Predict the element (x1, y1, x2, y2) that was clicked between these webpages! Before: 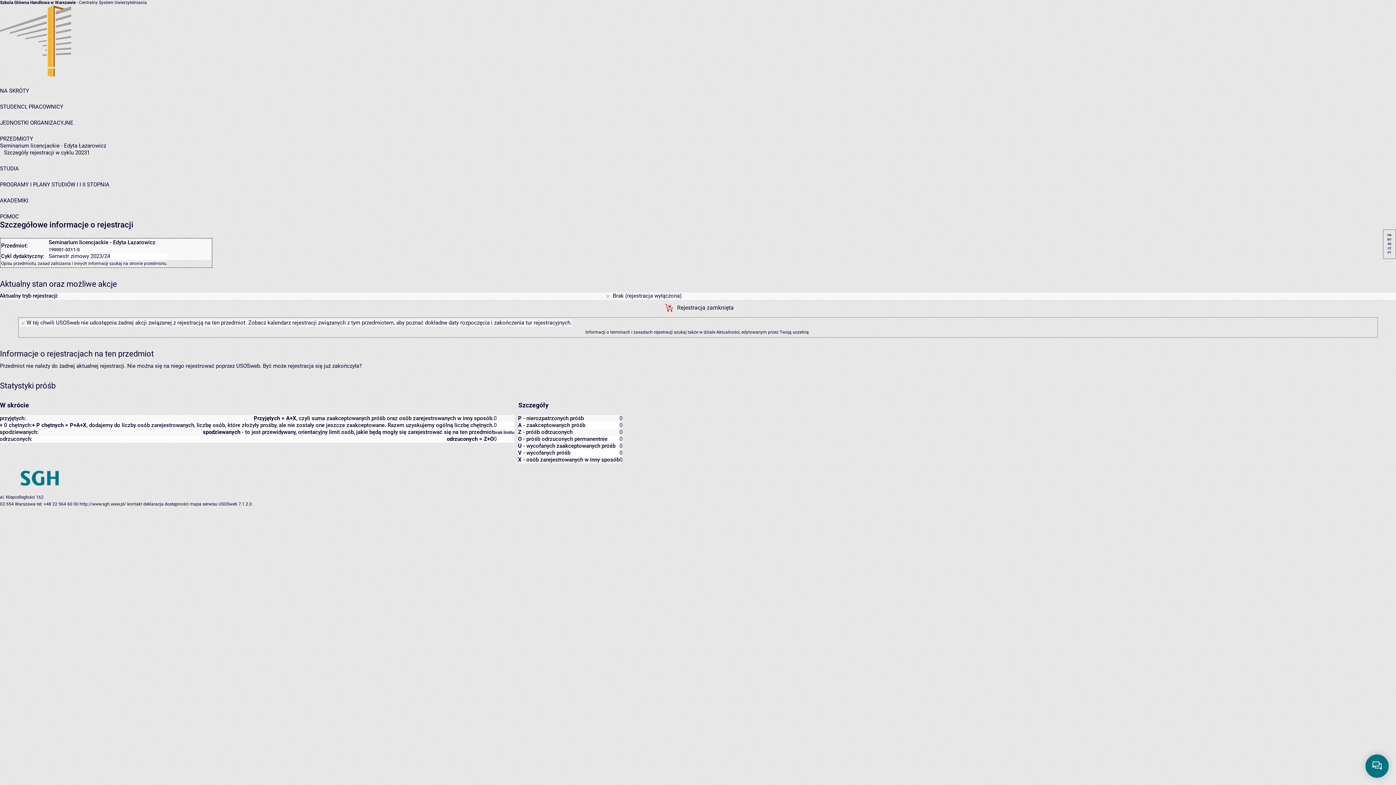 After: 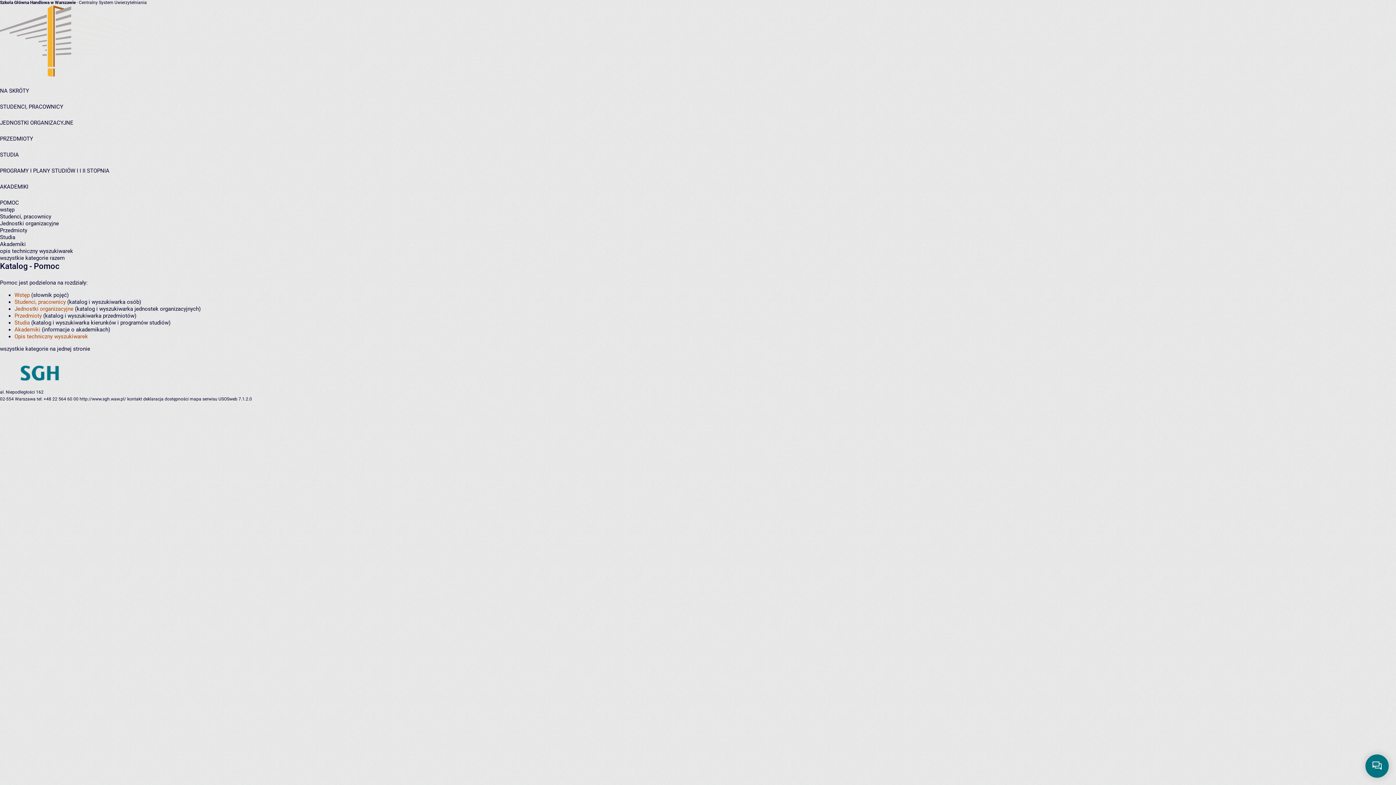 Action: label: POMOC bbox: (0, 213, 18, 220)